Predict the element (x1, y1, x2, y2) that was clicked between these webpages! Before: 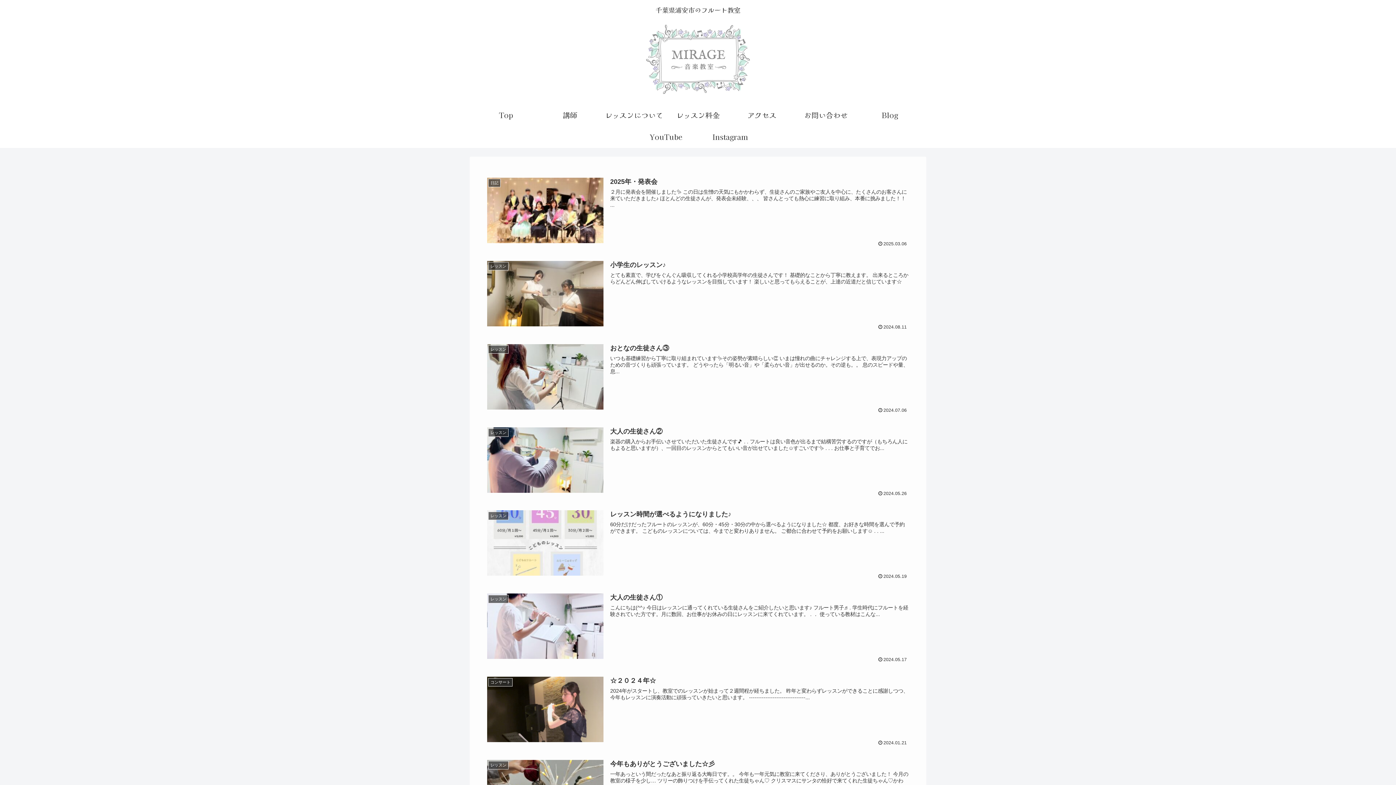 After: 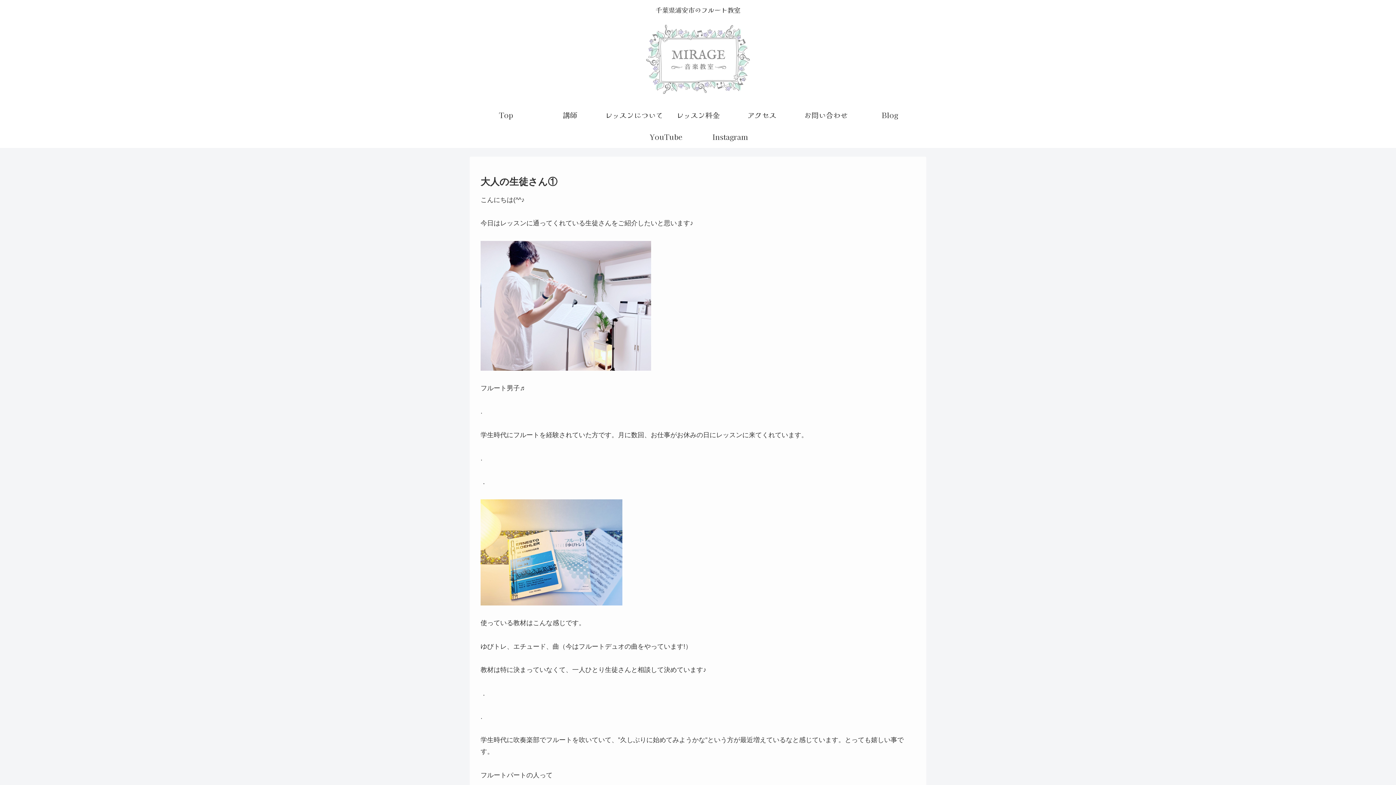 Action: bbox: (480, 586, 915, 669) label: レッスン
大人の生徒さん①
こんにちは(^^♪ 今日はレッスンに通ってくれている生徒さんをご紹介したいと思います♪ フルート男子♬ . 学生時代にフルートを経験されていた方です。月に数回、お仕事がお休みの日にレッスンに来てくれています。 . ． 使っている教材はこんな...
2024.05.17